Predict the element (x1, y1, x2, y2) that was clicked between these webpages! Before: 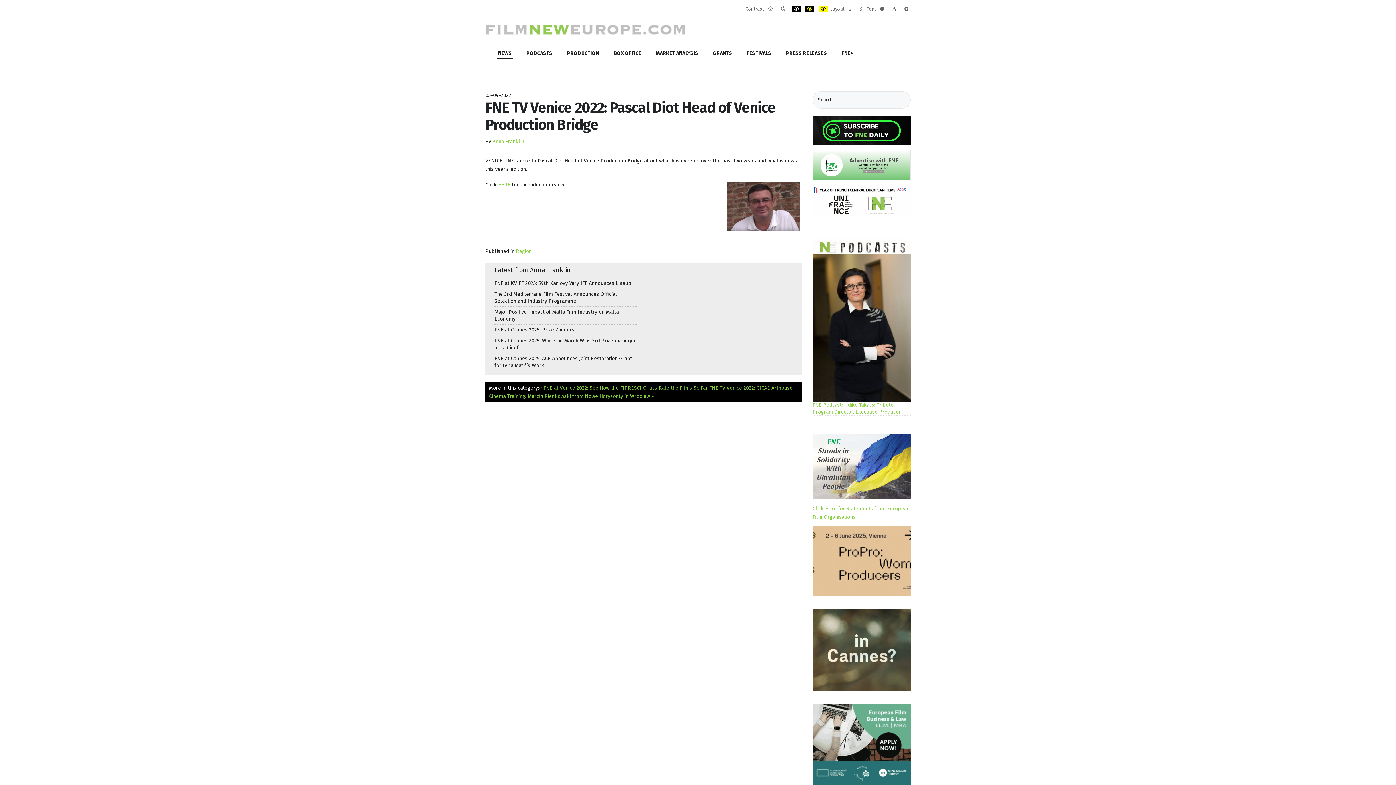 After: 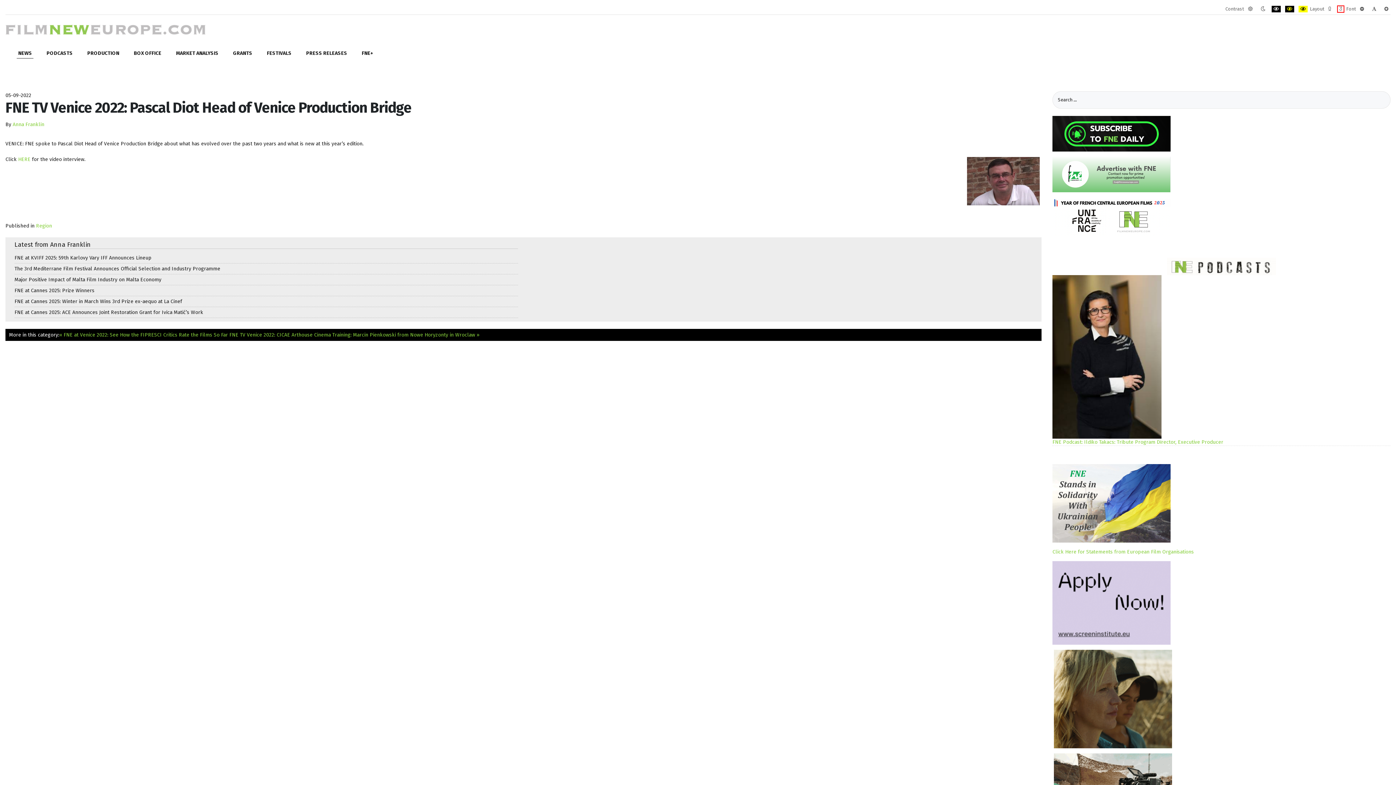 Action: bbox: (857, 5, 864, 12) label: Wide layout